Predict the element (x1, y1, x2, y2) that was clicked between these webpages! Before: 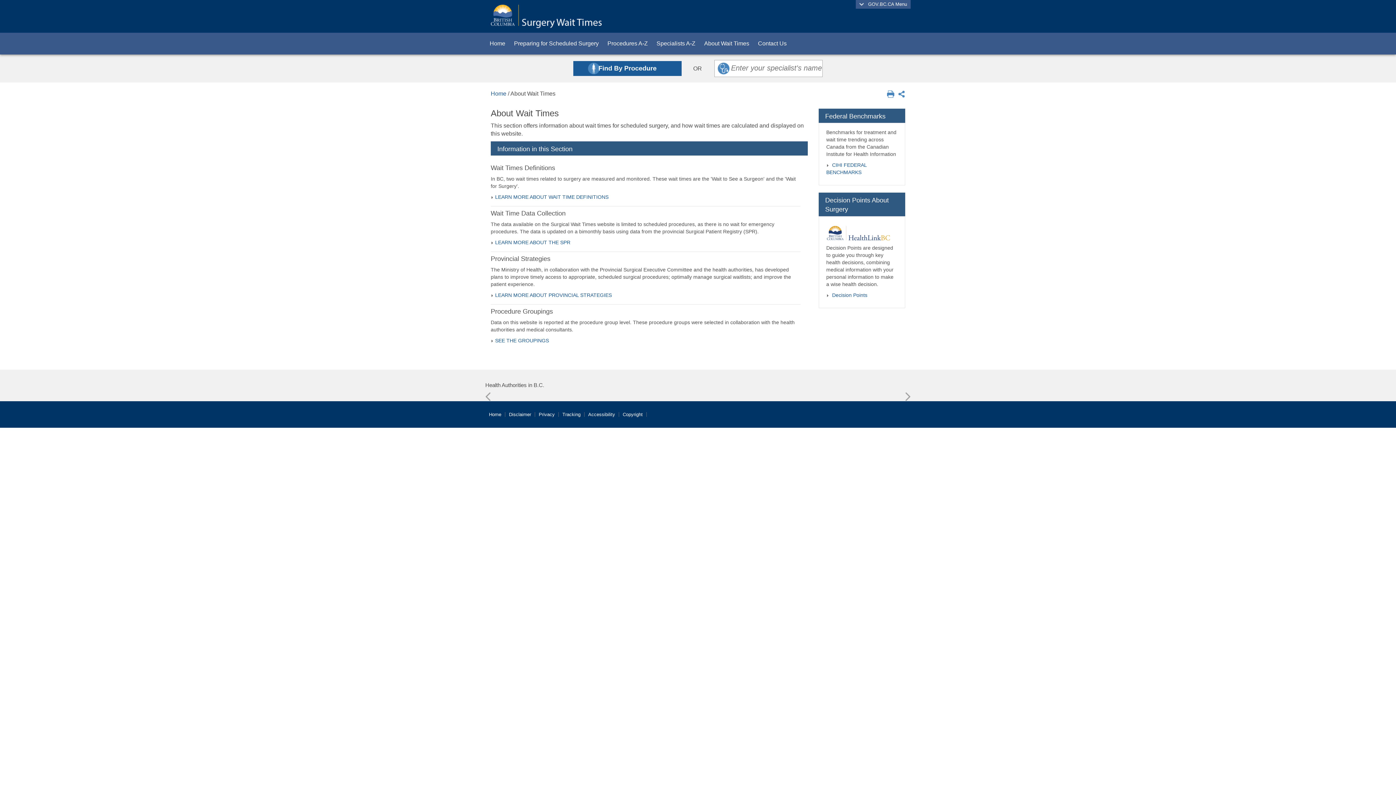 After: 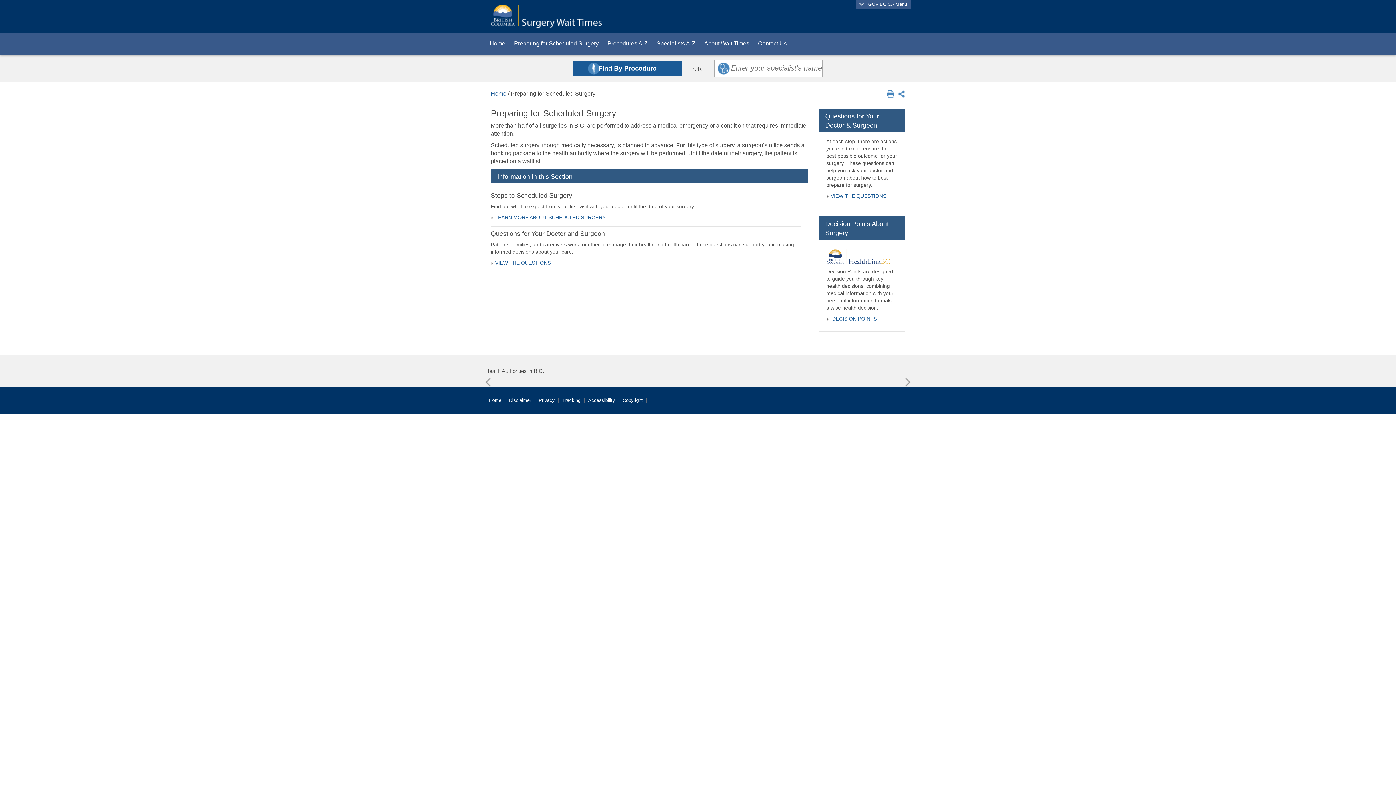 Action: label: Preparing for Scheduled Surgery bbox: (509, 32, 603, 54)